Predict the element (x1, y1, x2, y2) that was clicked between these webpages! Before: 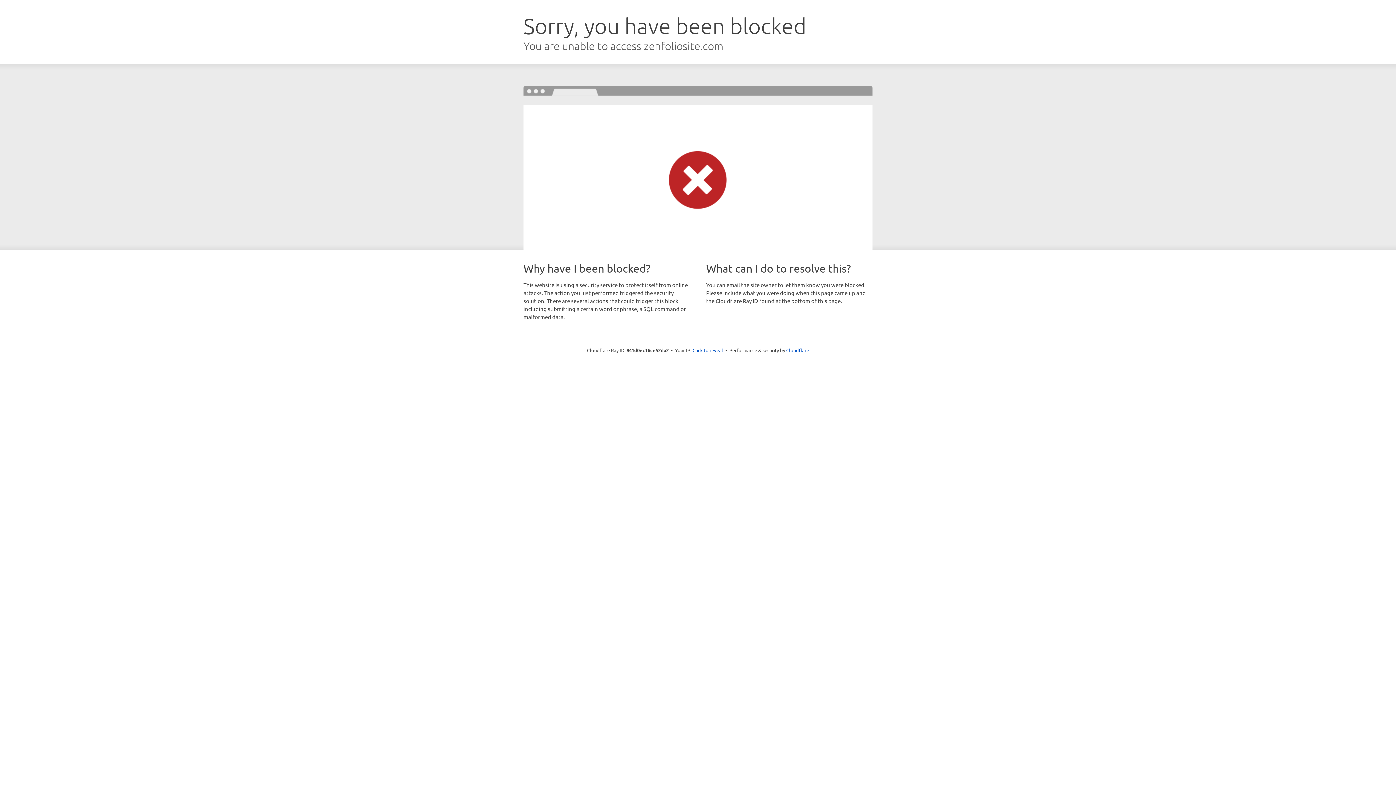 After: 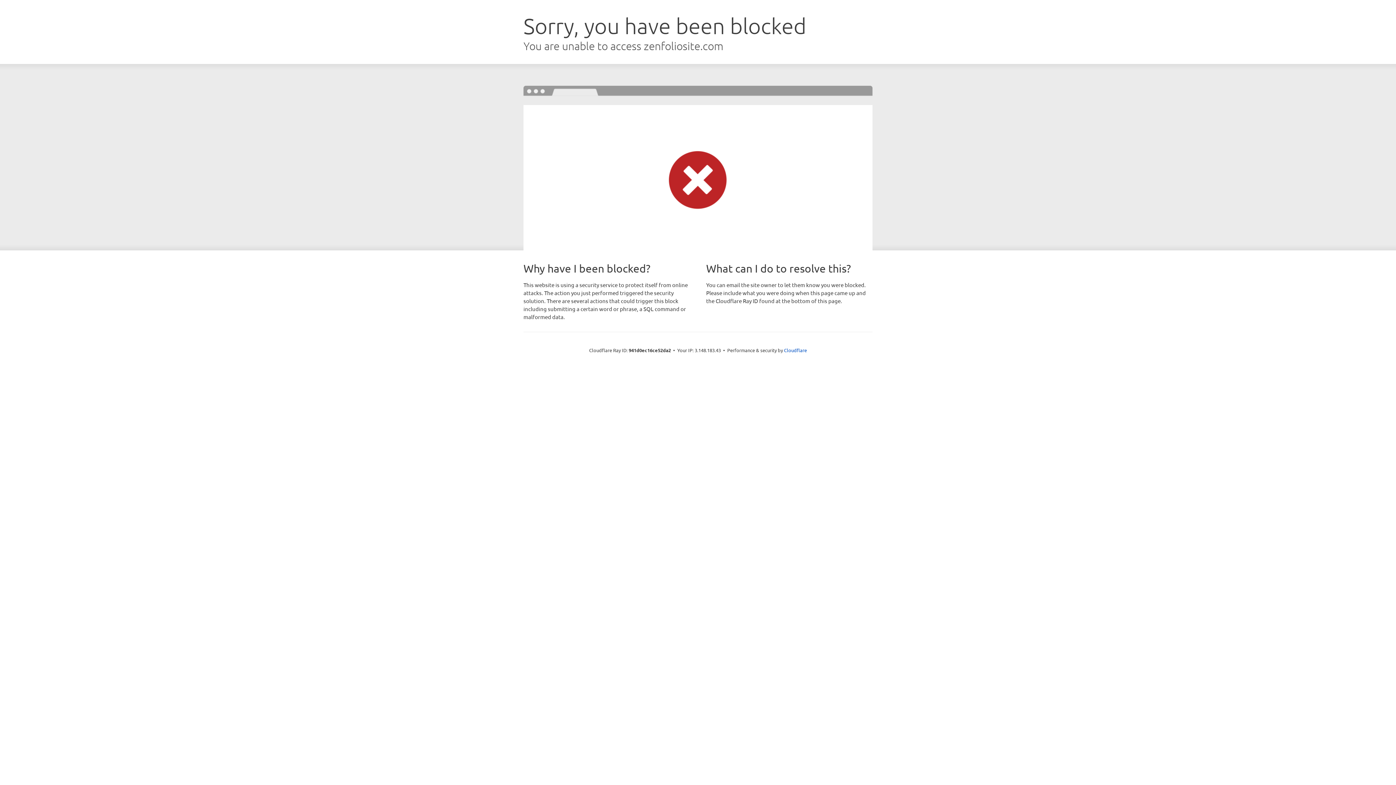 Action: bbox: (692, 346, 723, 353) label: Click to reveal